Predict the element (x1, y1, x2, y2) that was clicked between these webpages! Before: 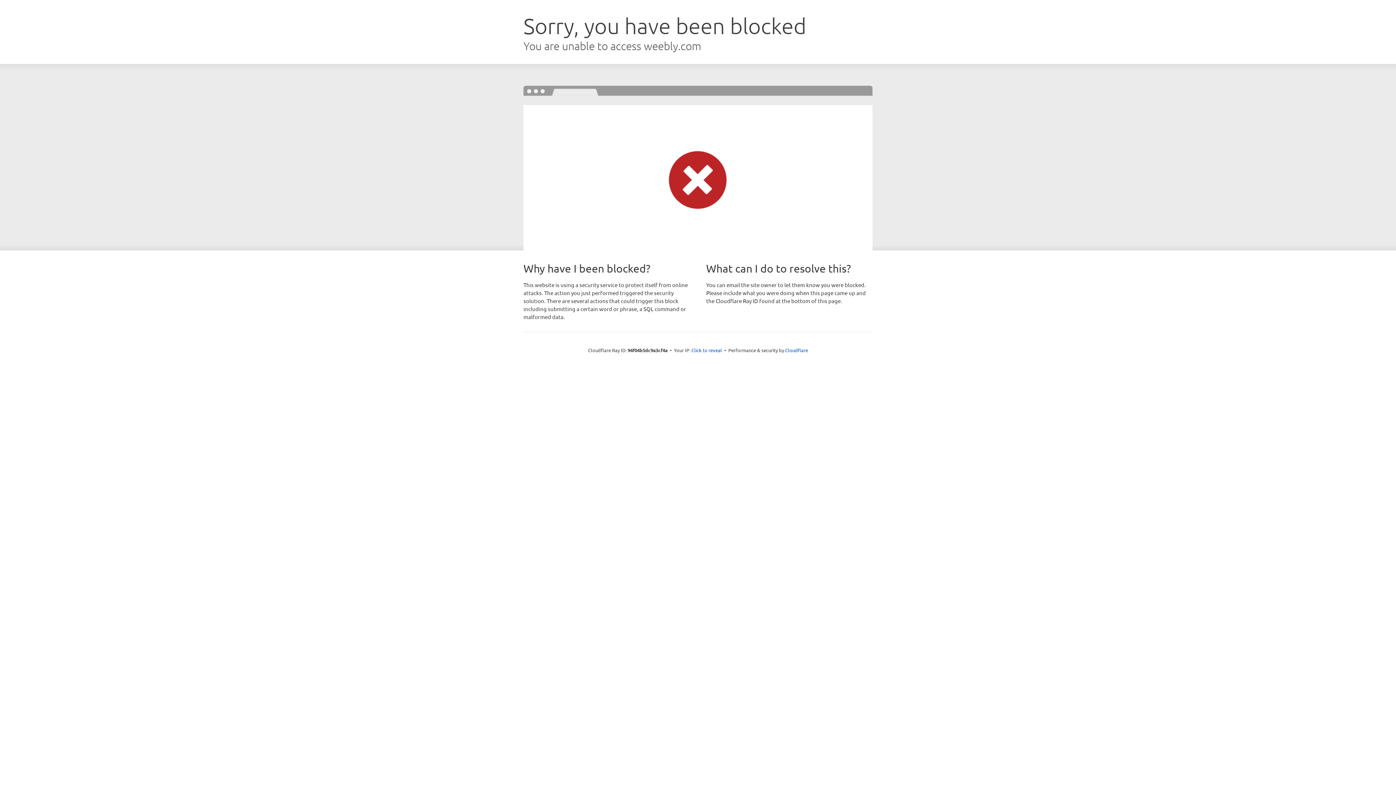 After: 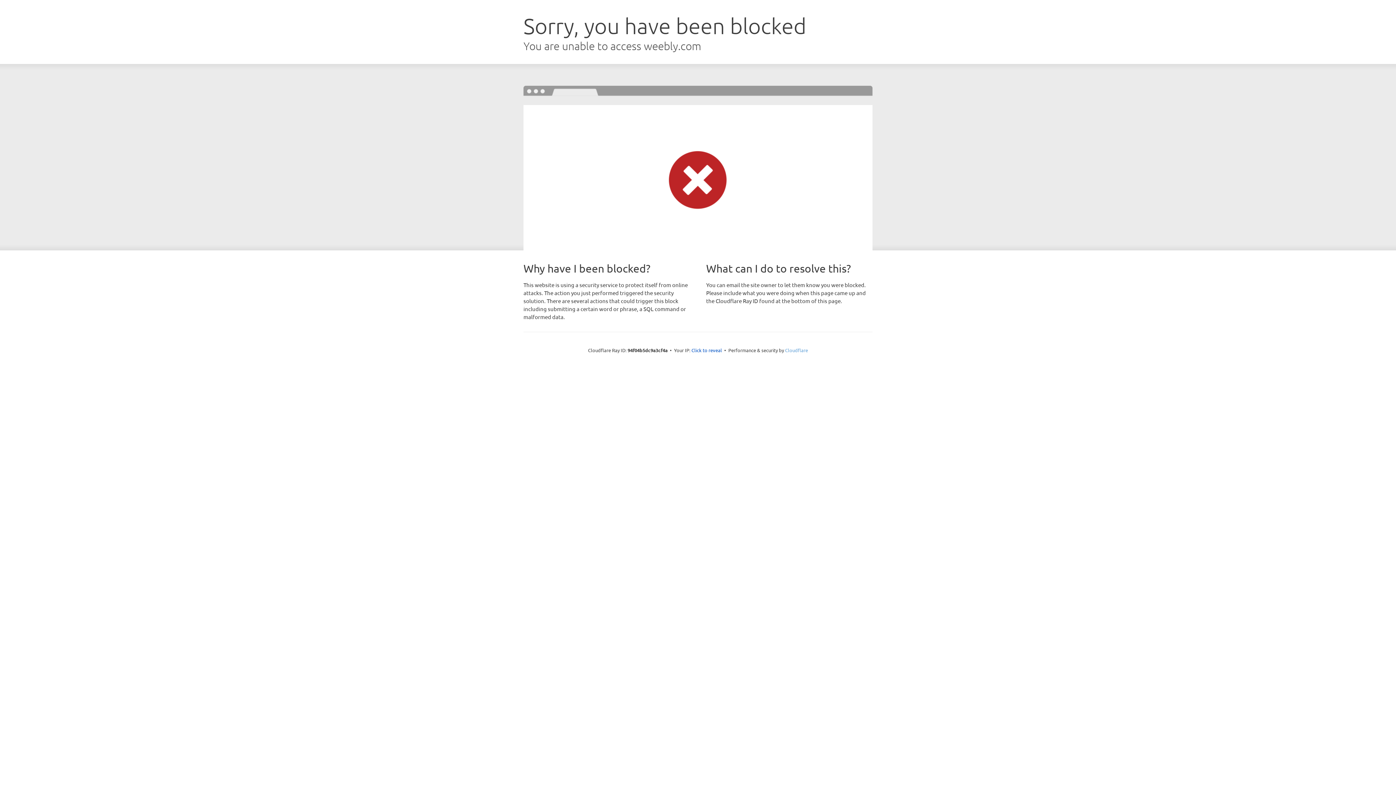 Action: label: Cloudflare bbox: (785, 347, 808, 353)